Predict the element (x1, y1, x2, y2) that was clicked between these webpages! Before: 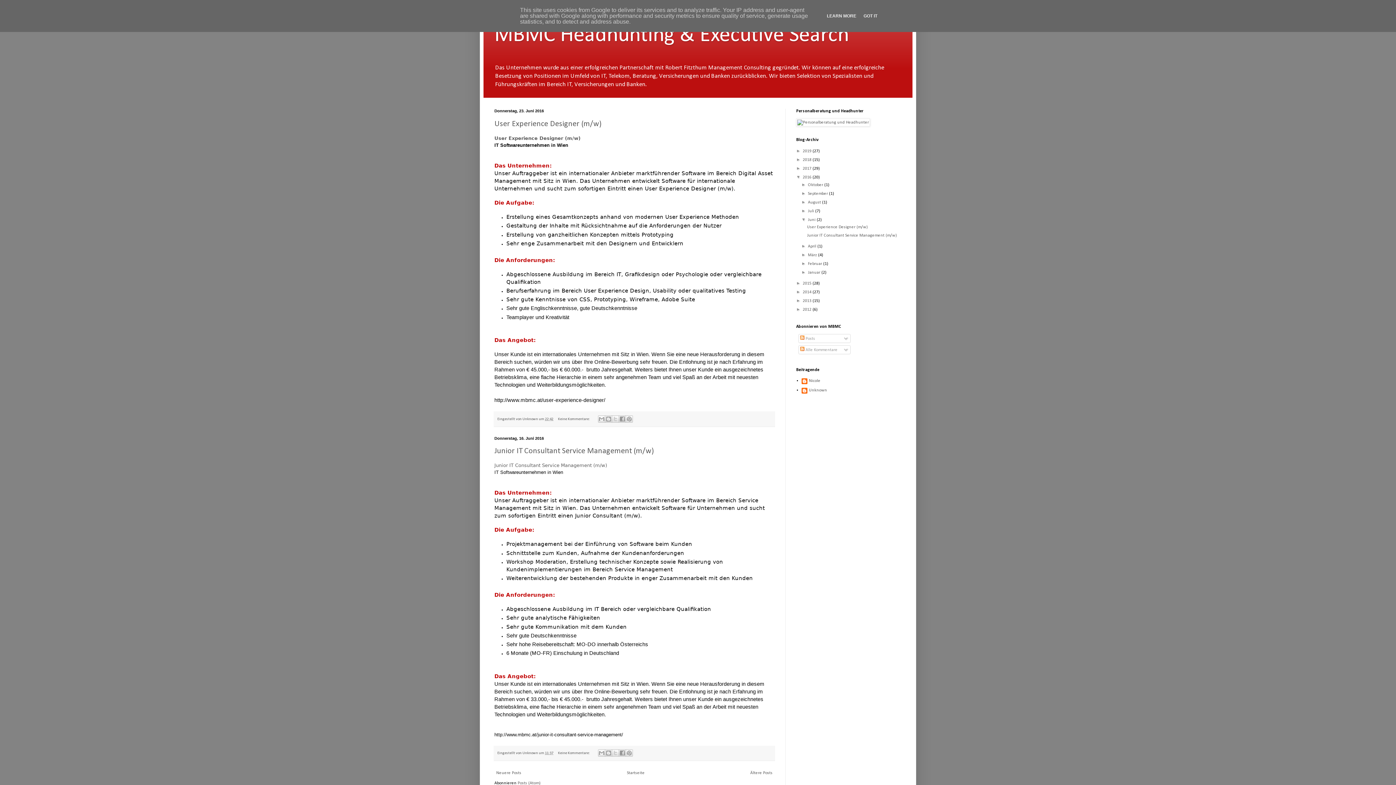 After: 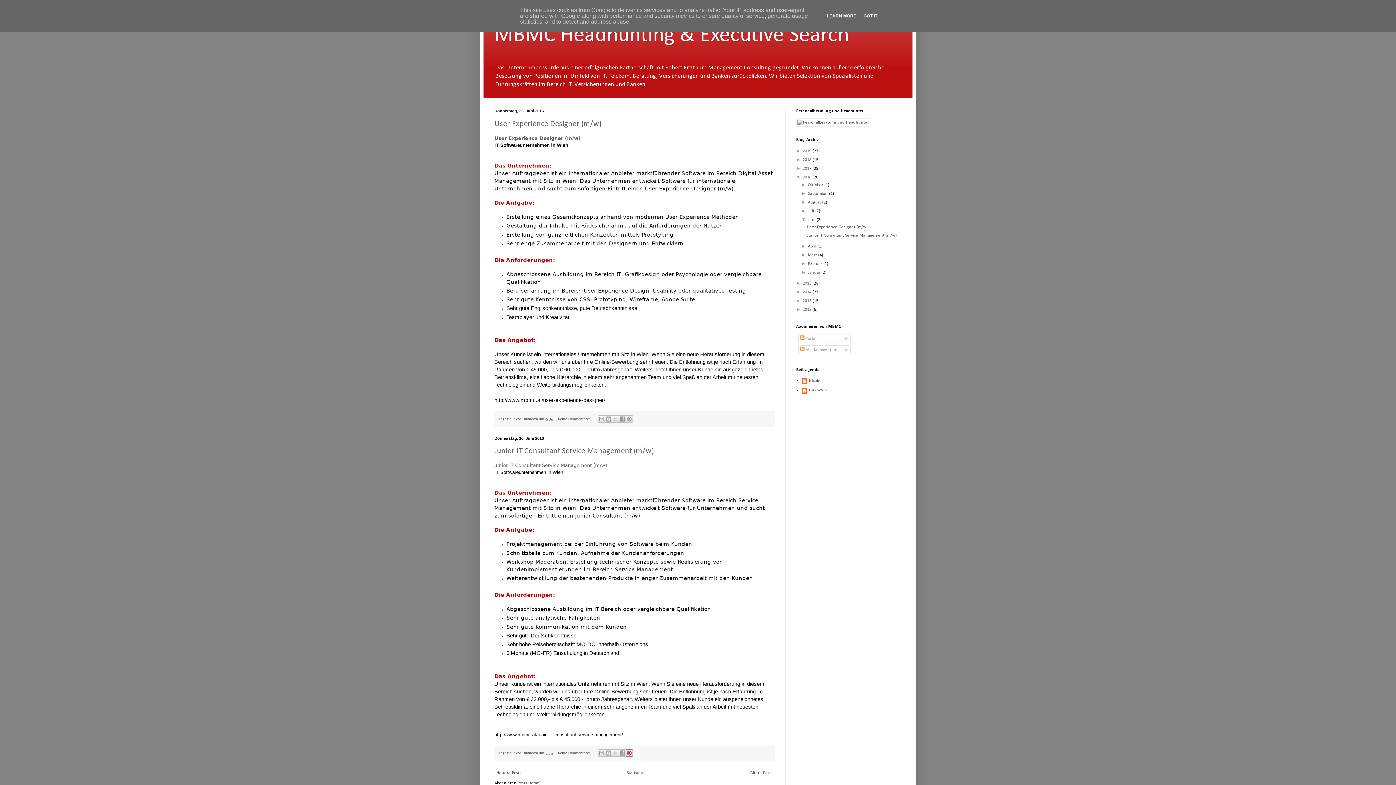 Action: bbox: (625, 749, 633, 757) label: Auf Pinterest teilen